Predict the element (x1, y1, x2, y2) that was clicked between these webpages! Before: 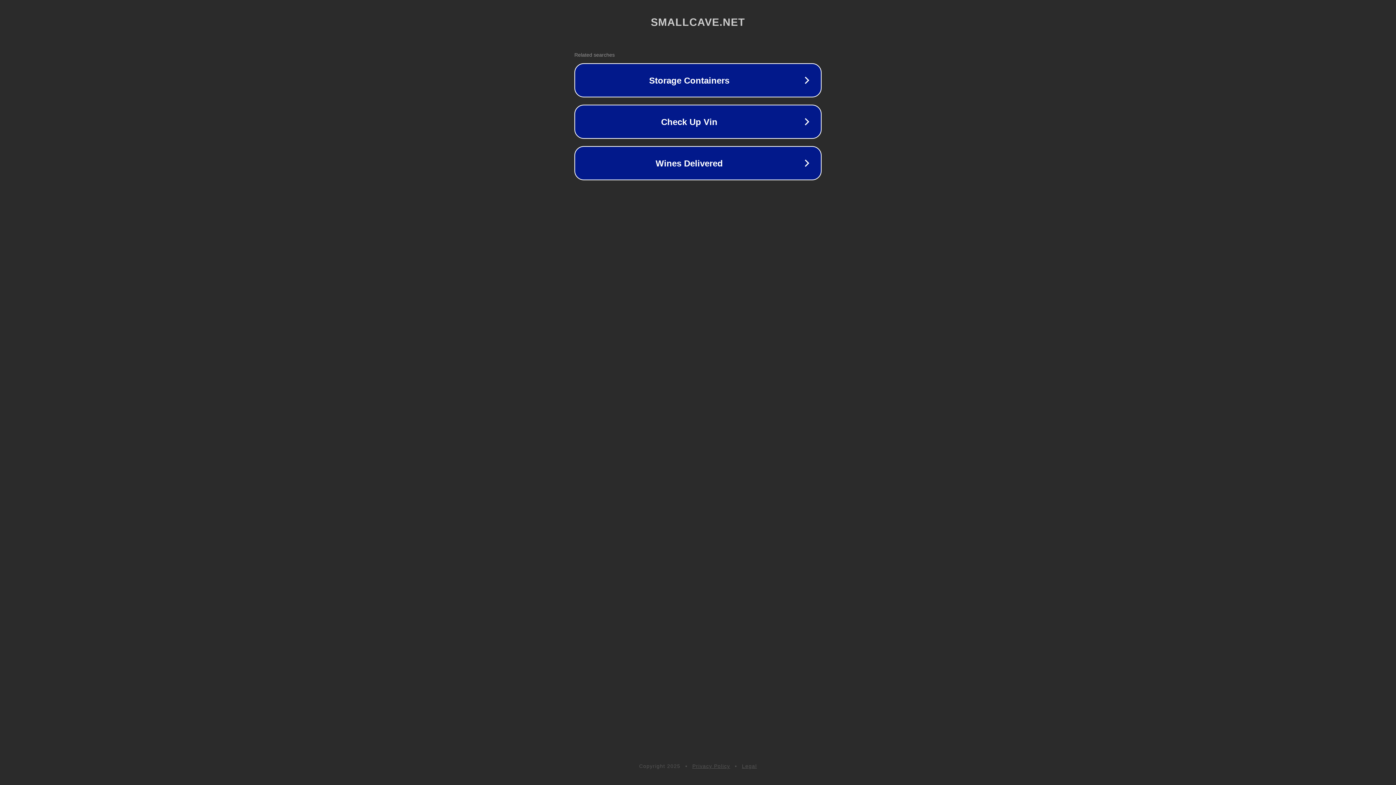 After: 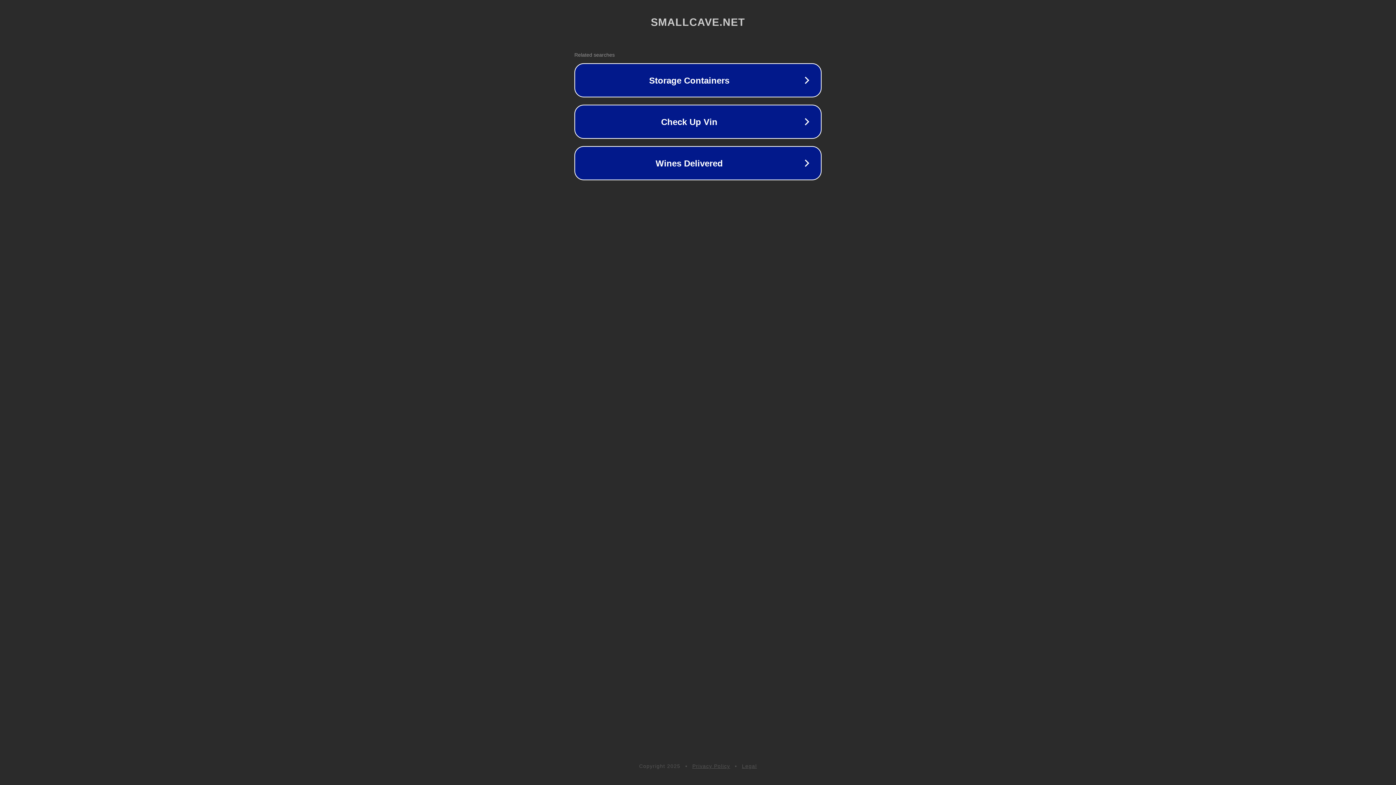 Action: bbox: (742, 763, 757, 769) label: Legal